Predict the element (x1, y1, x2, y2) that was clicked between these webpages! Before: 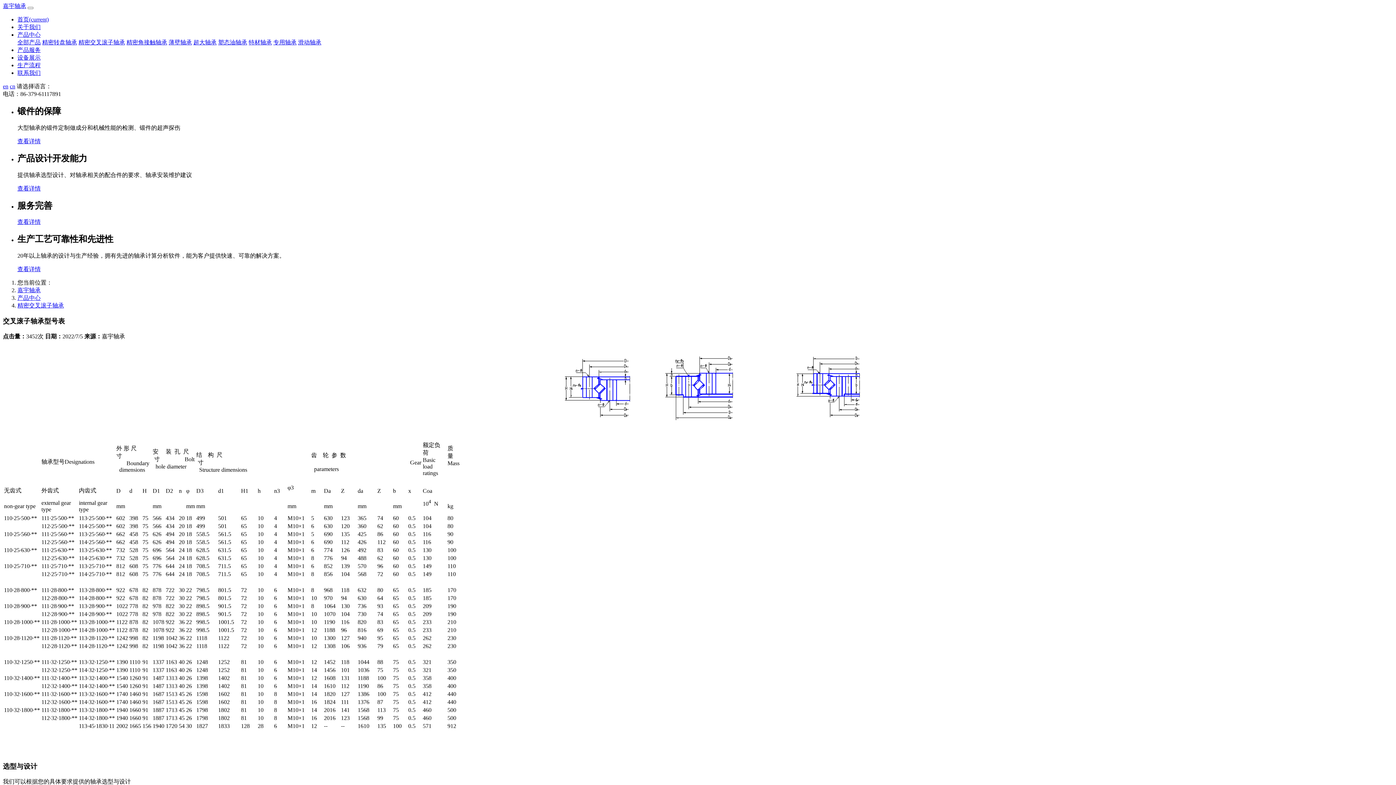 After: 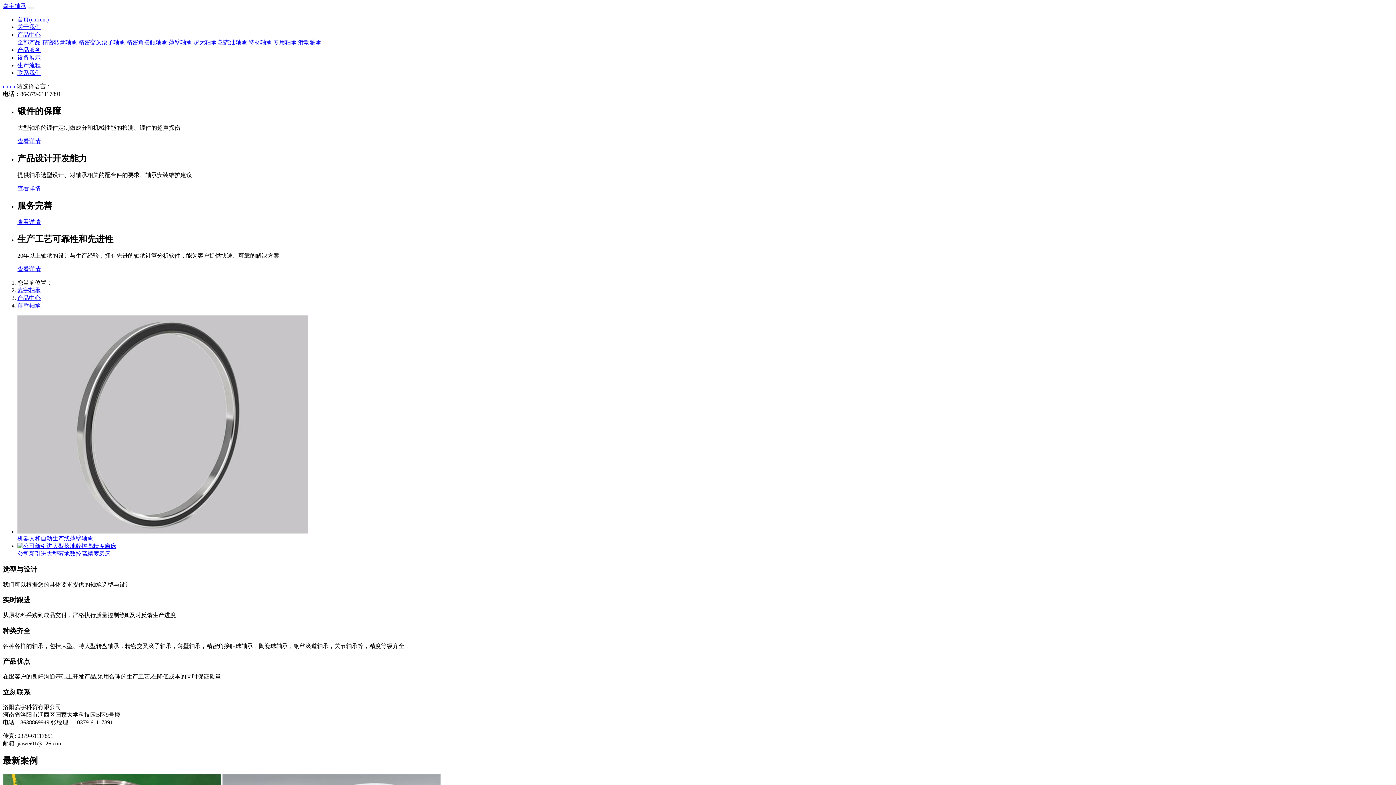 Action: bbox: (168, 39, 192, 45) label: 薄壁轴承